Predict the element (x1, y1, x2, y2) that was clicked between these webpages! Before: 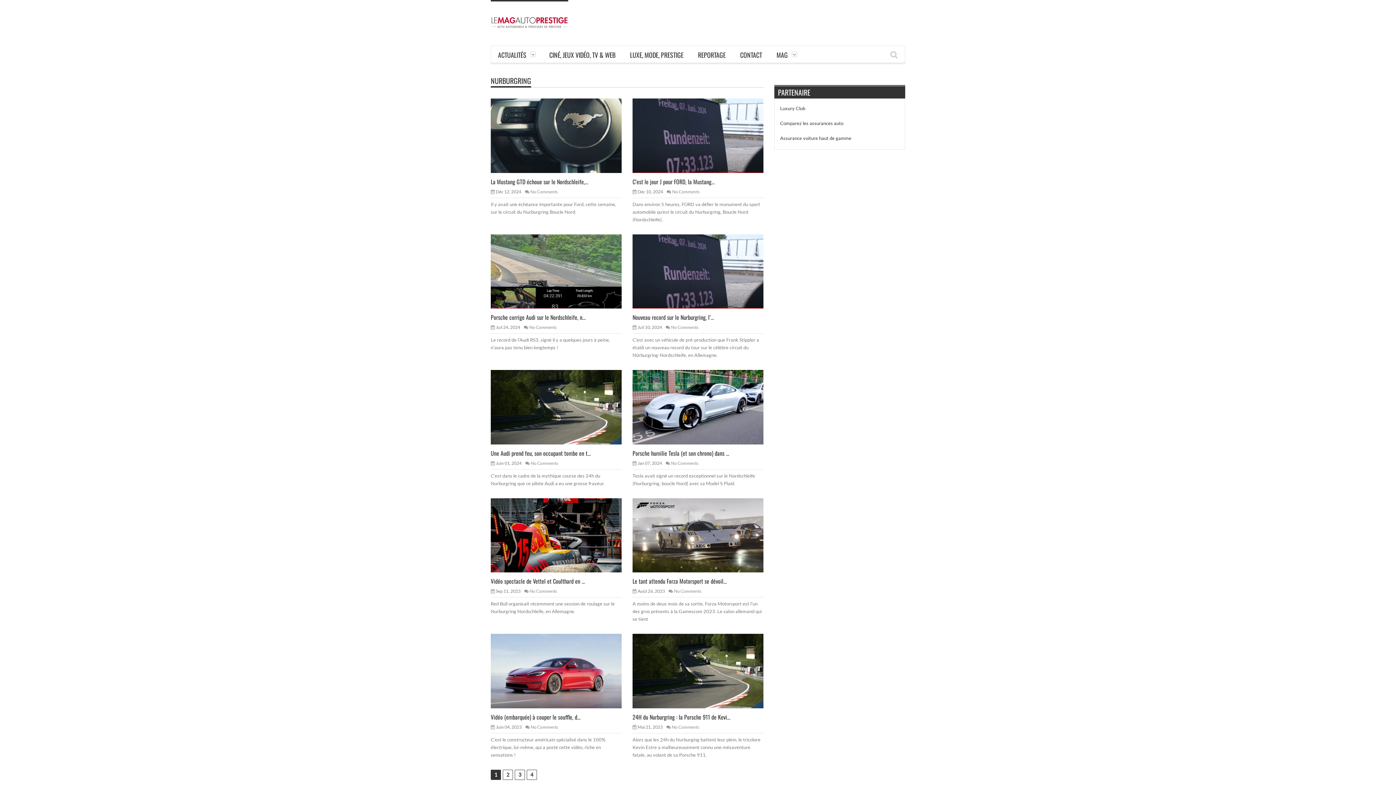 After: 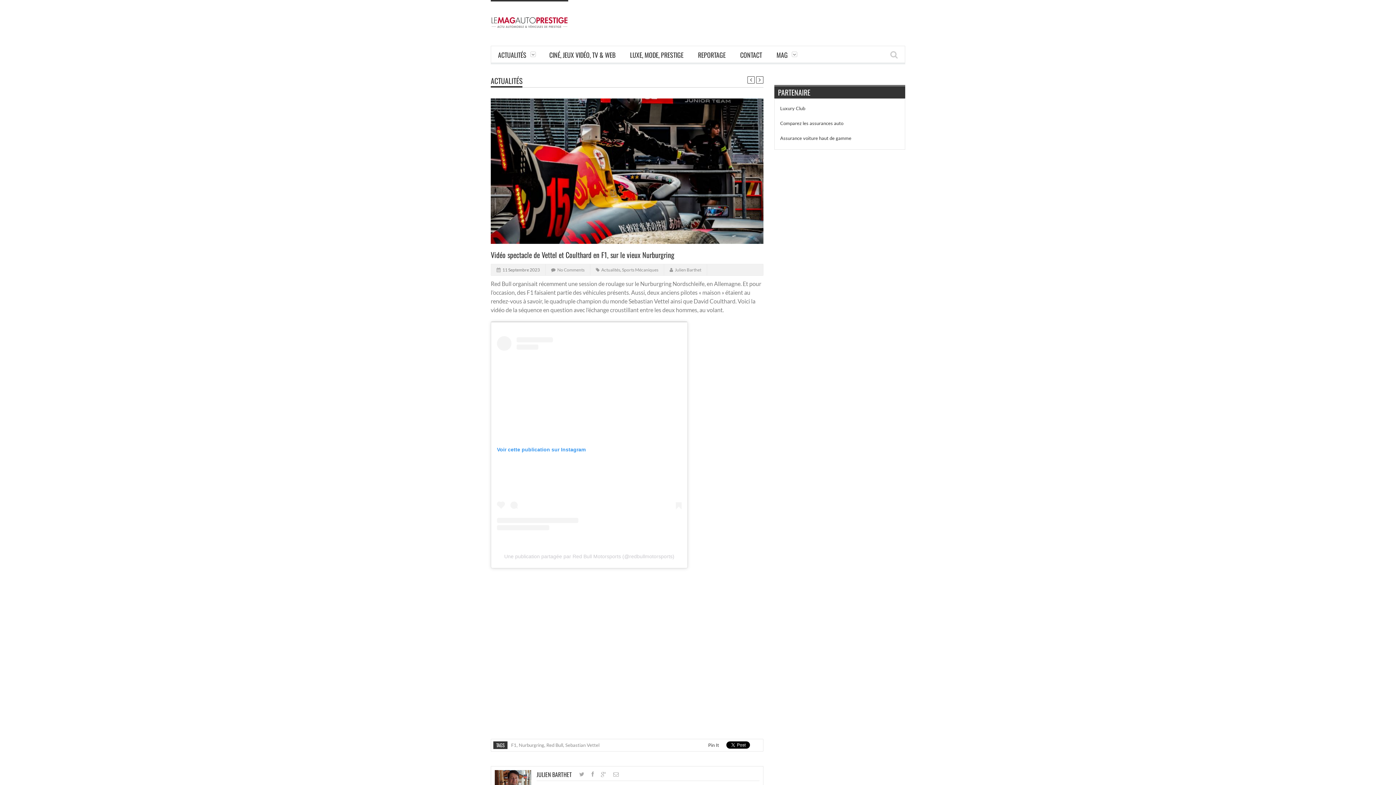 Action: label: Vidéo spectacle de Vettel et Coulthard en ... bbox: (490, 577, 585, 585)